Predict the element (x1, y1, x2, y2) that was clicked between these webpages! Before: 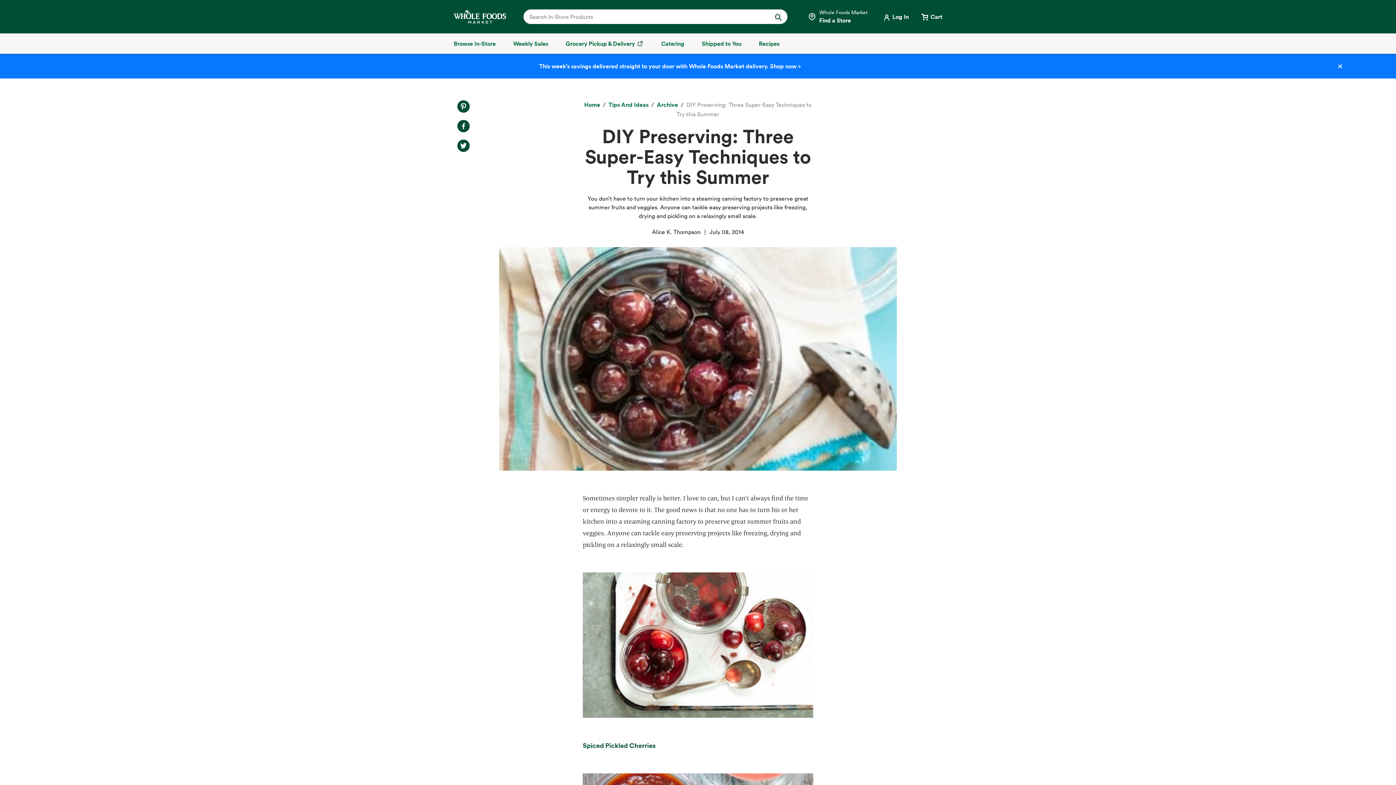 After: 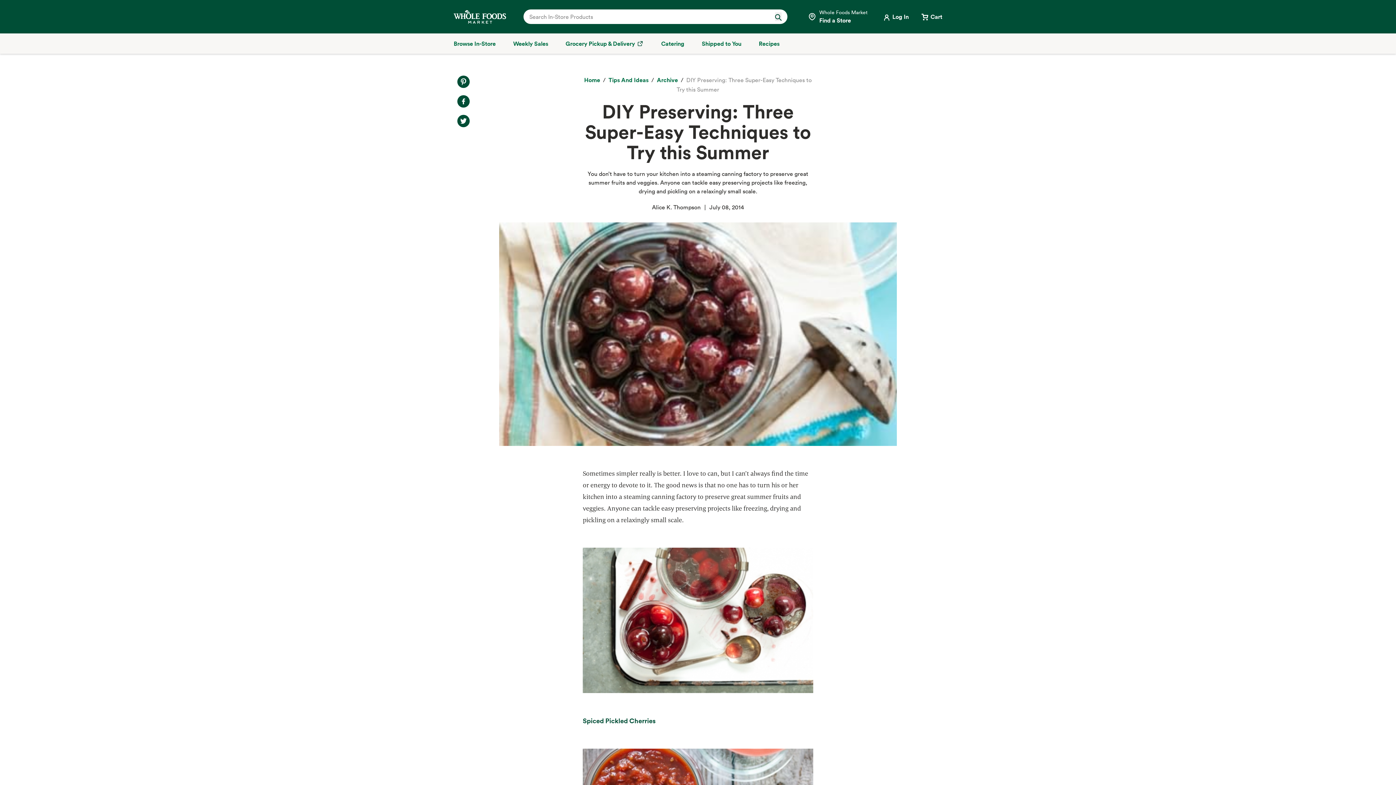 Action: label: Dismiss Alert Message bbox: (1284, 53, 1396, 78)